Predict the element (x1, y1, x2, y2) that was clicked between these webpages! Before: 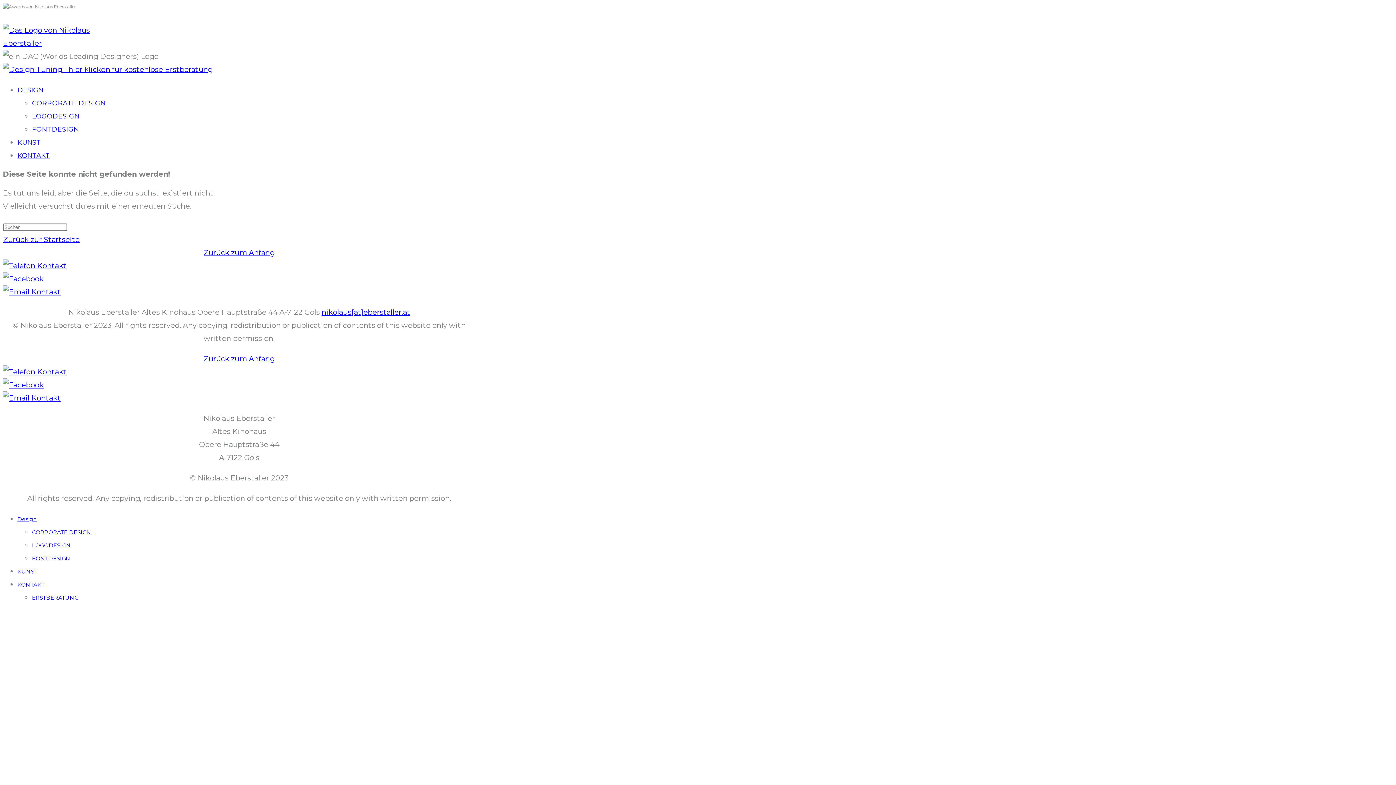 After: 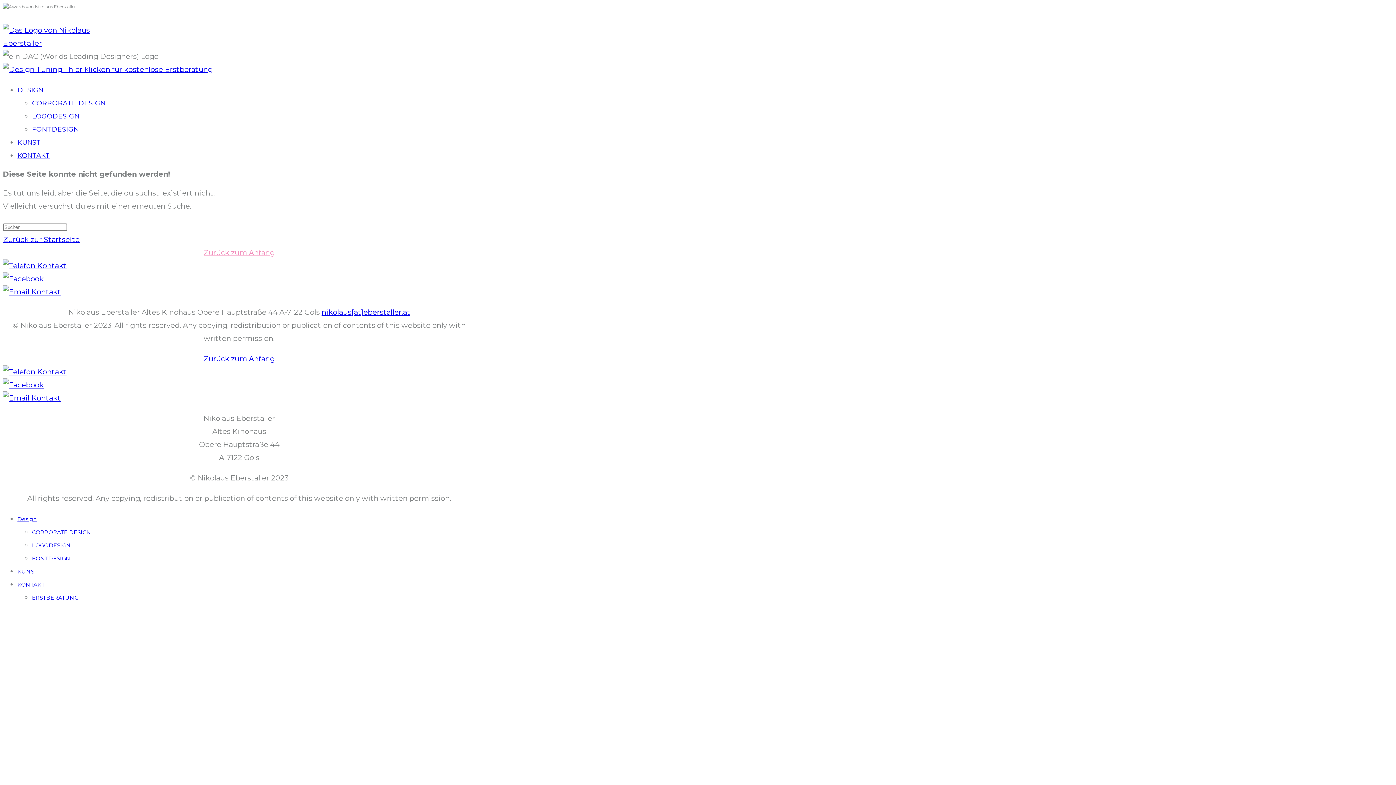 Action: bbox: (203, 246, 274, 259) label: Zurück zum Anfang